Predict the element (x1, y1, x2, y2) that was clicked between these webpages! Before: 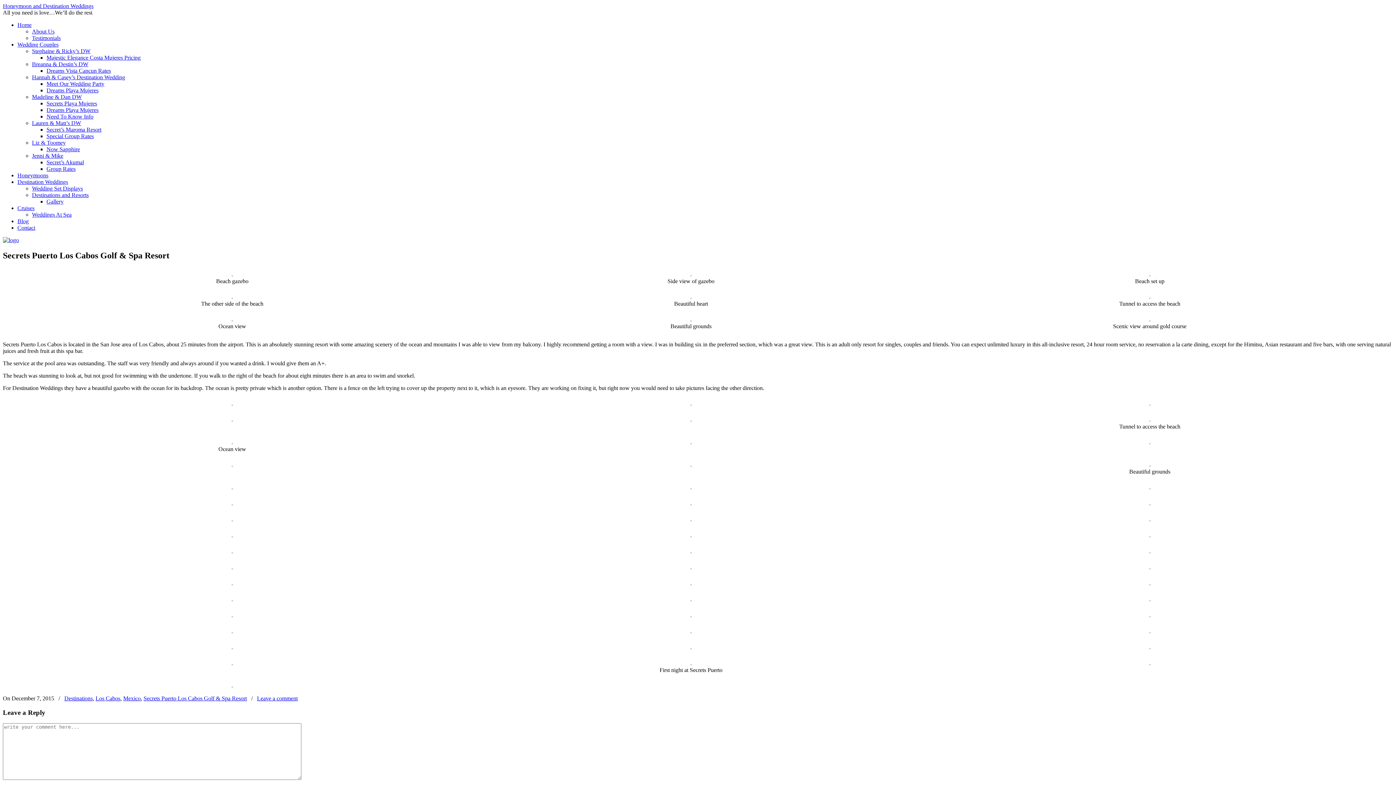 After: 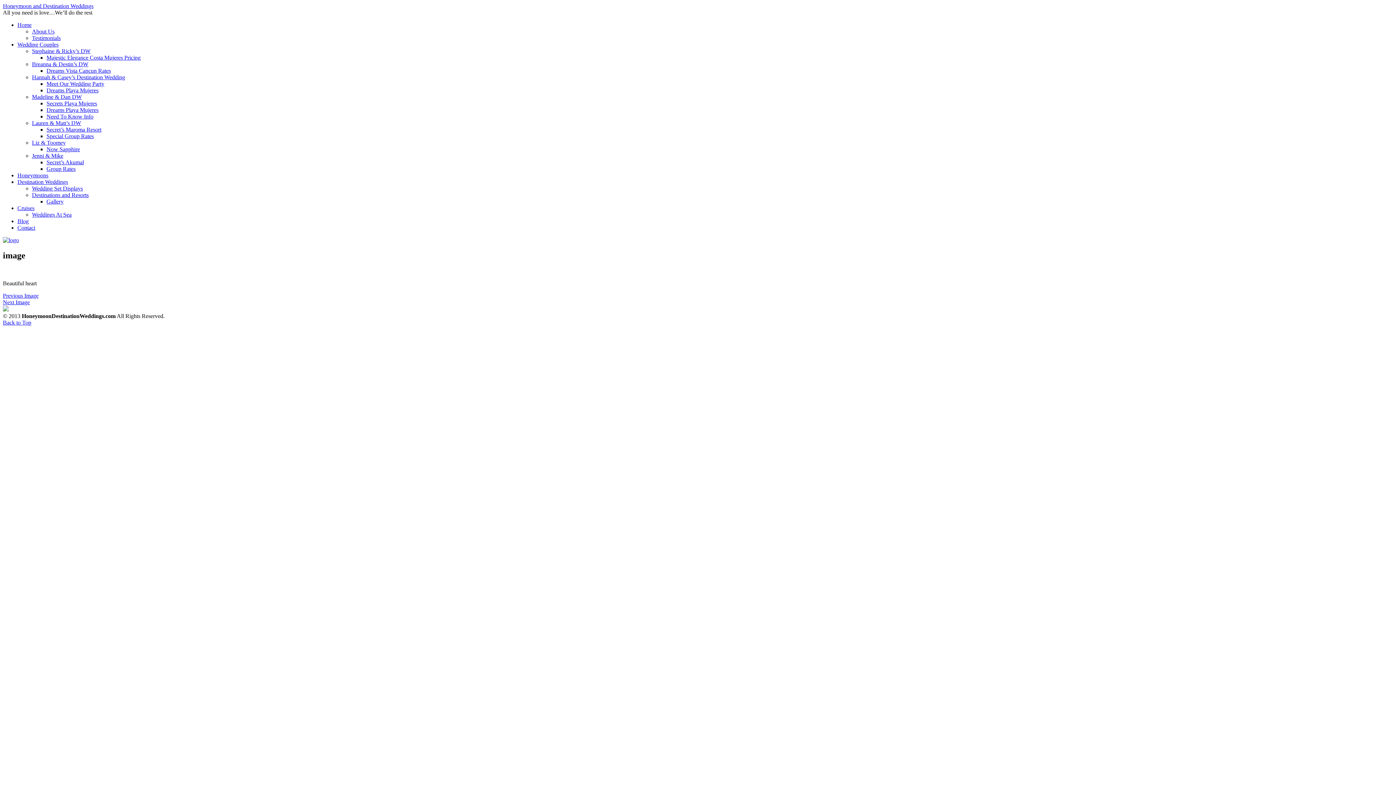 Action: bbox: (690, 294, 691, 300)